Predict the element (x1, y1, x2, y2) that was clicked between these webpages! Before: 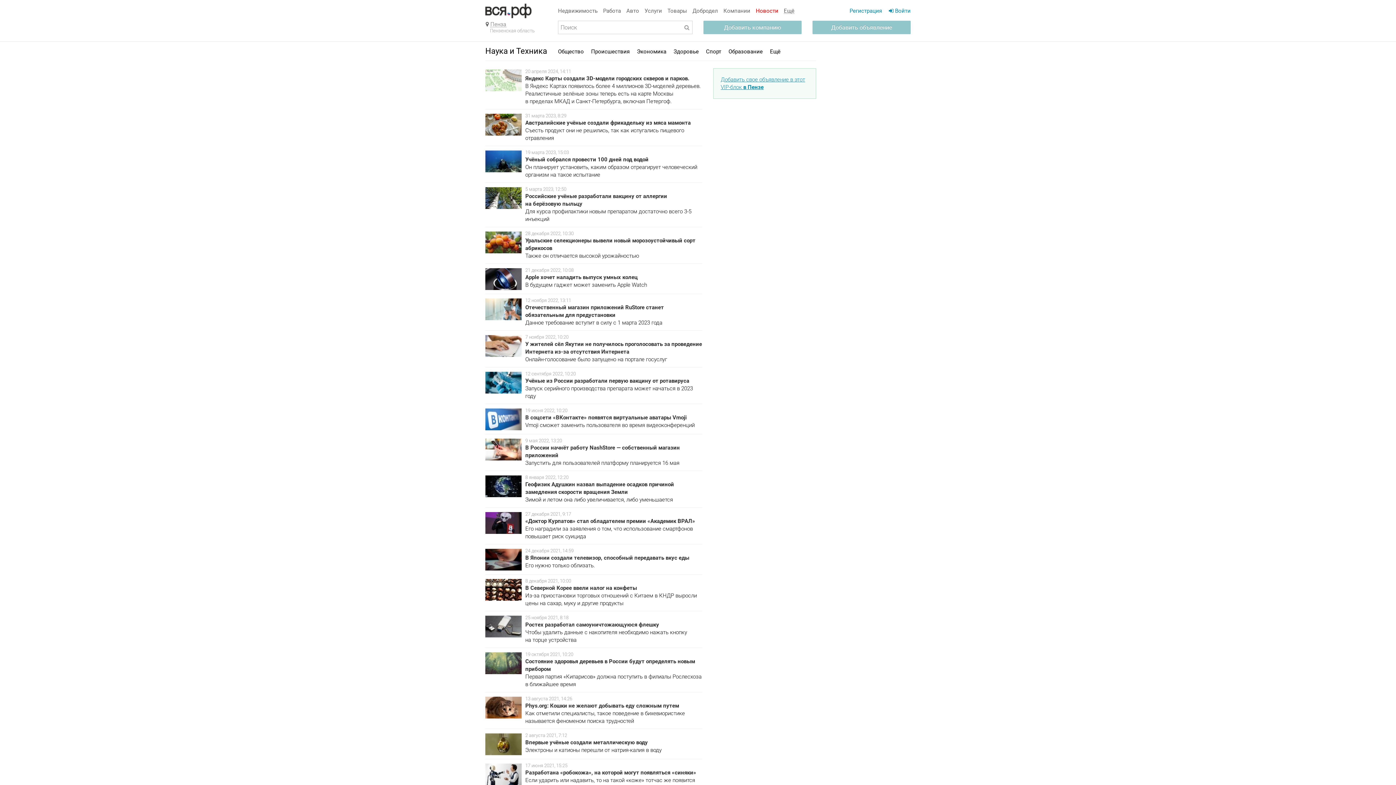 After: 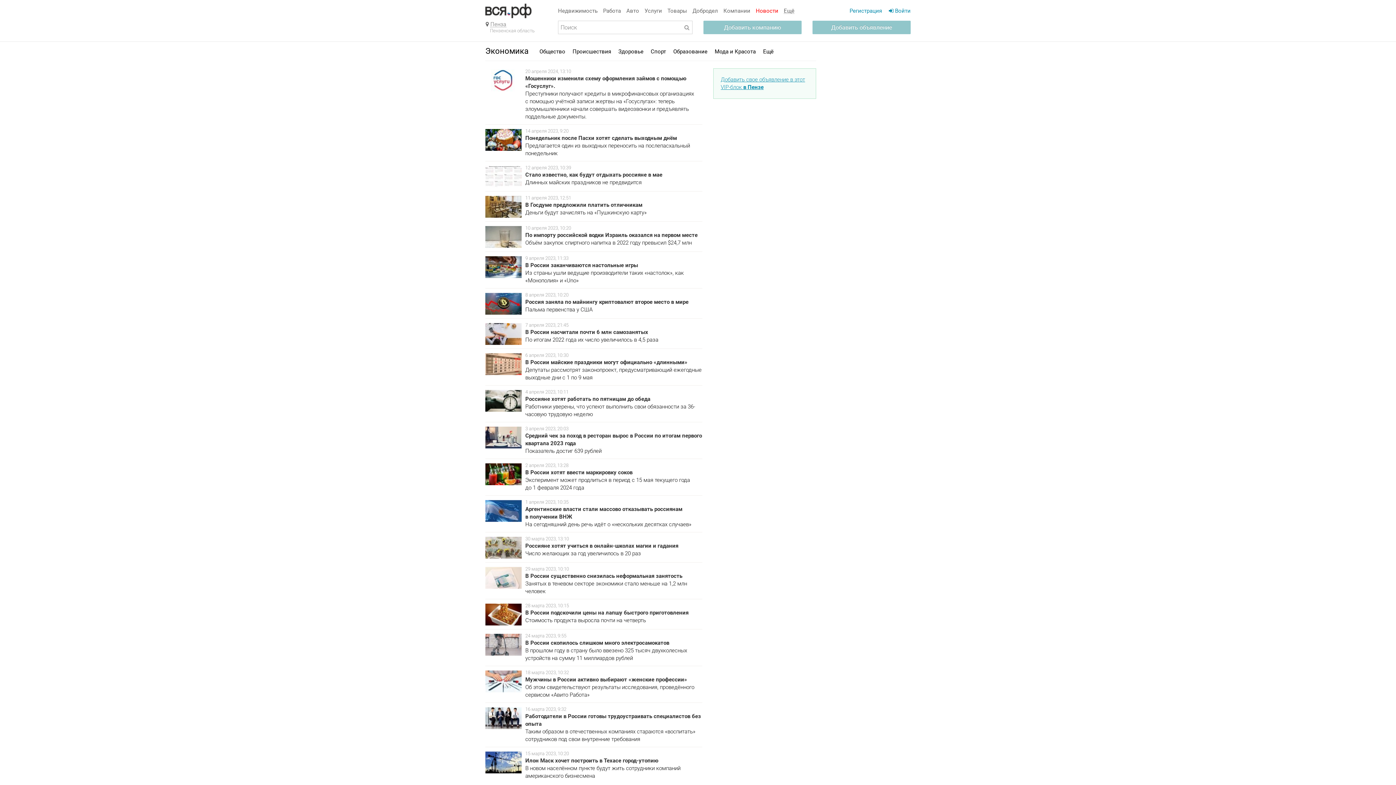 Action: label: Экономика bbox: (637, 48, 666, 54)